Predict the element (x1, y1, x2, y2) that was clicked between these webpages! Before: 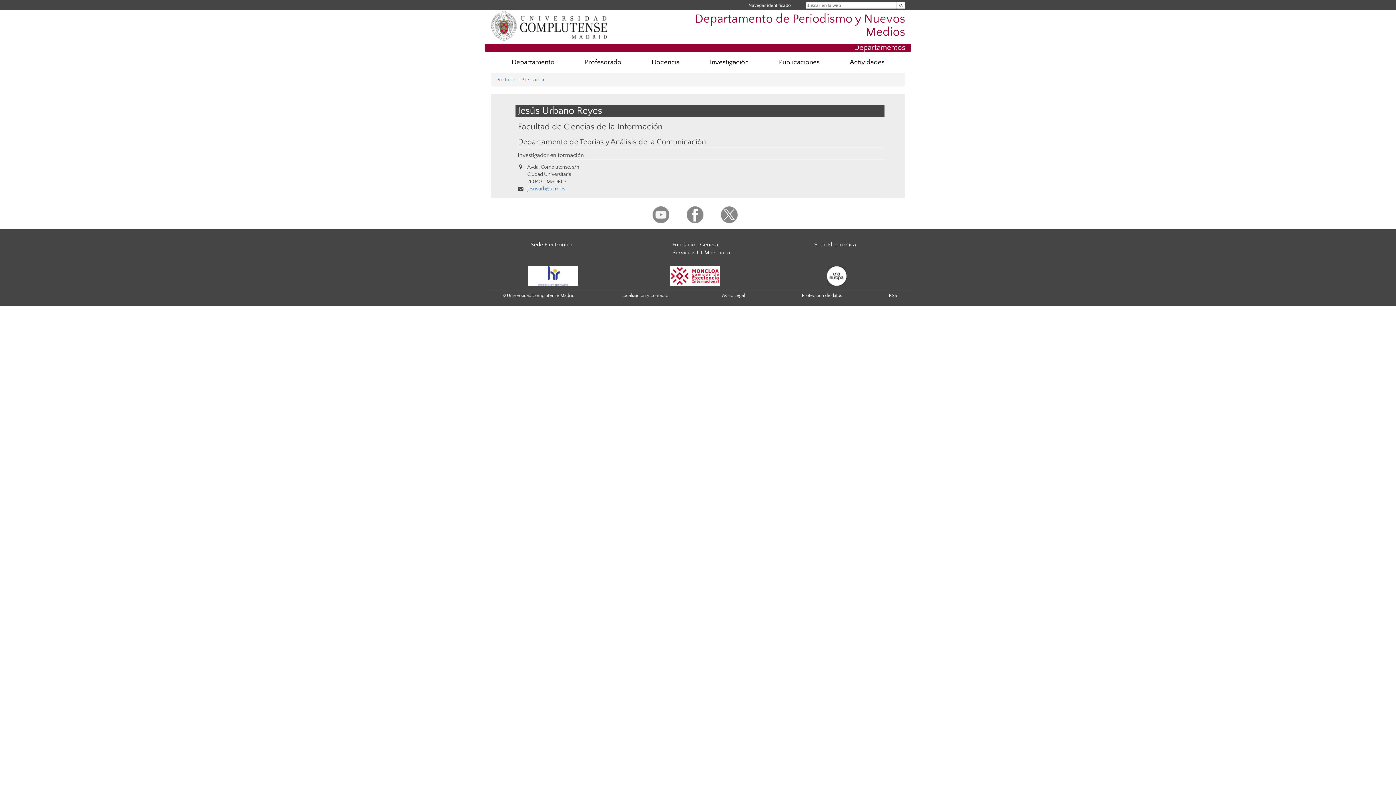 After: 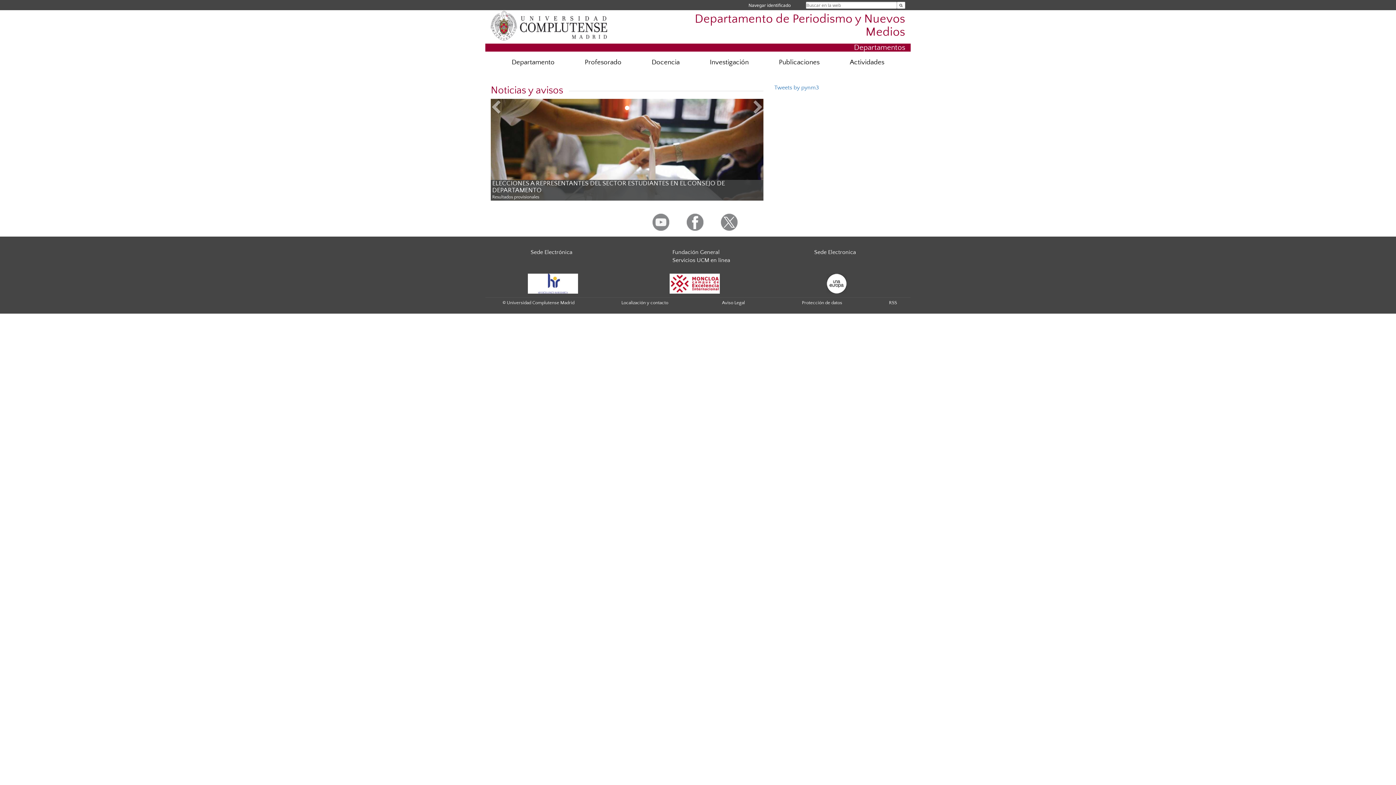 Action: bbox: (694, 12, 905, 38) label: Departamento de Periodismo y Nuevos Medios